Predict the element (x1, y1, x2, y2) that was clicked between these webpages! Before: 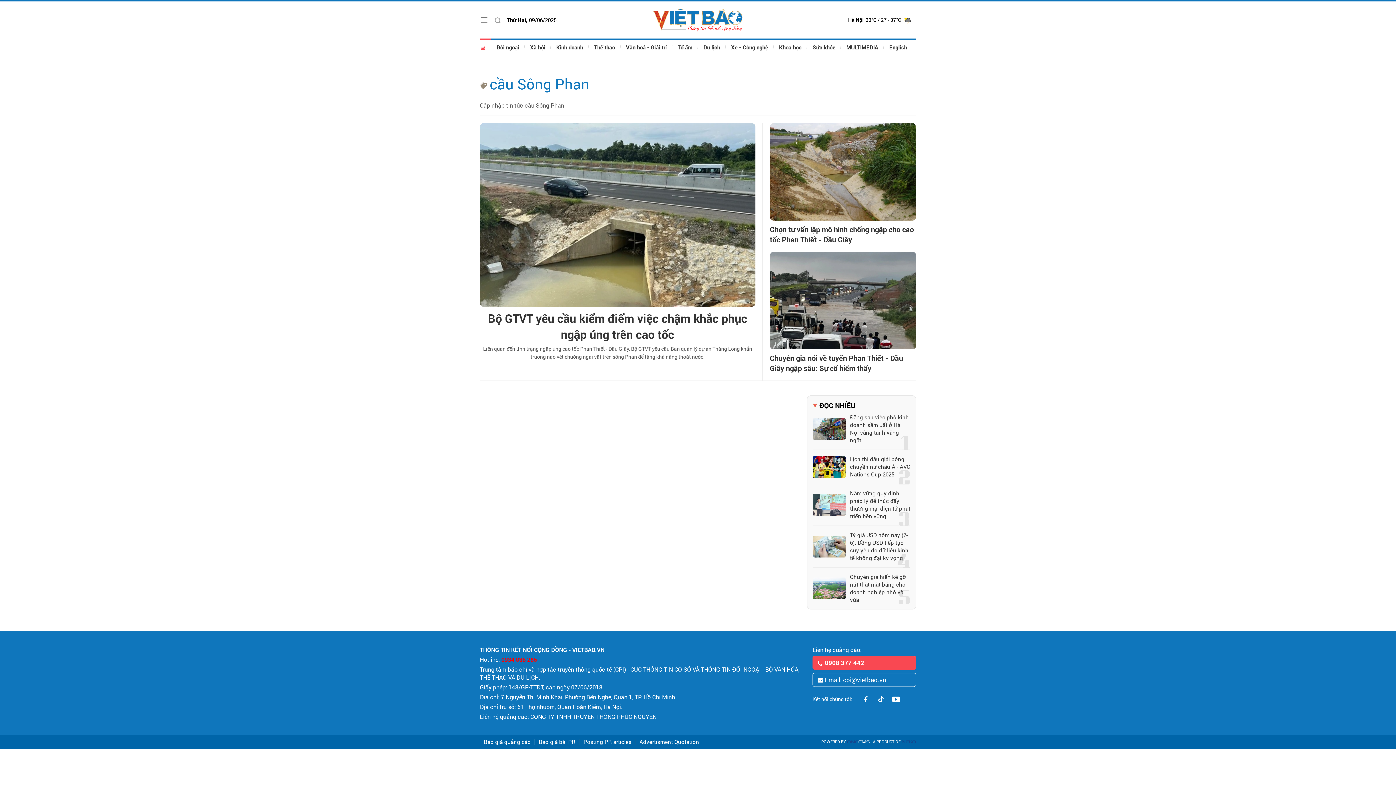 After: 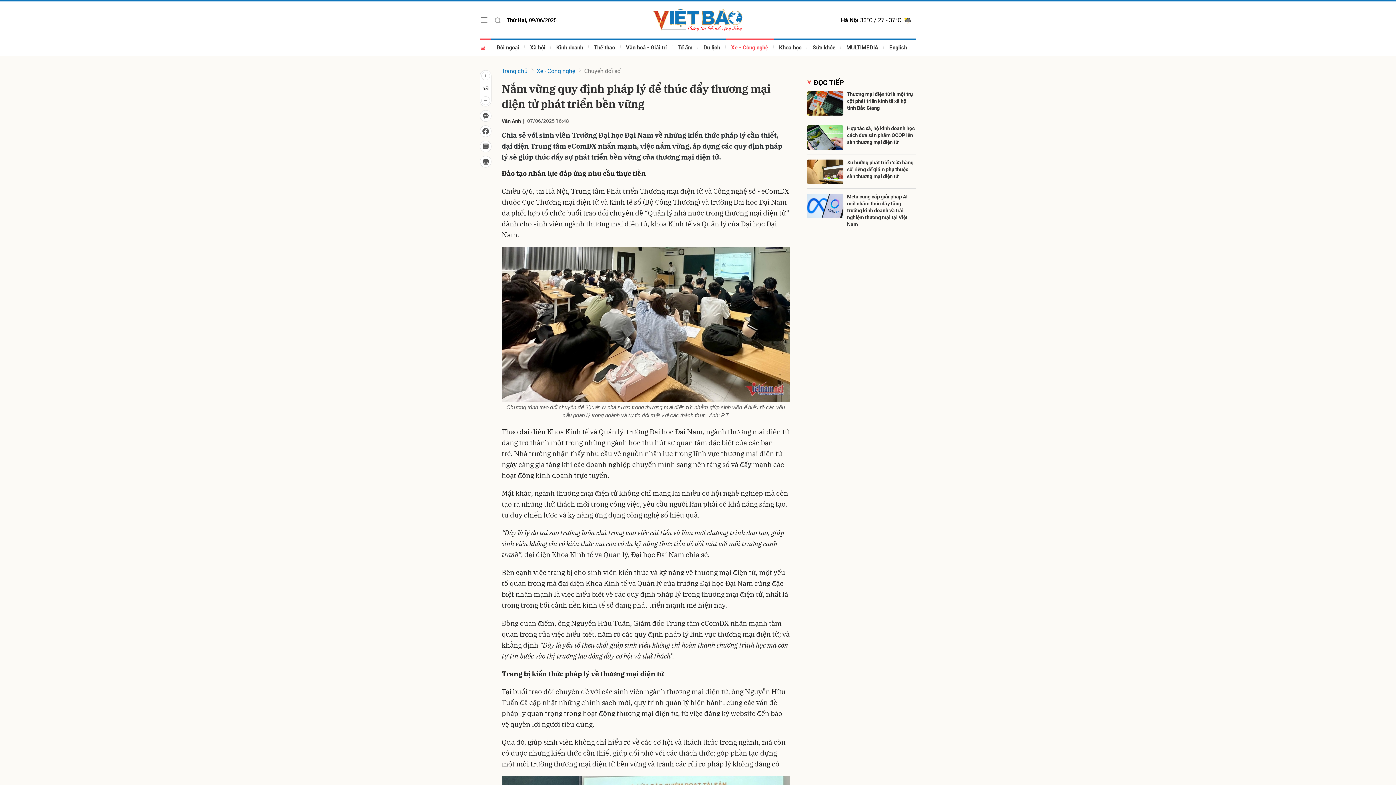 Action: label: Nắm vững quy định pháp lý để thúc đẩy thương mại điện tử phát triển bền vững bbox: (850, 489, 910, 520)